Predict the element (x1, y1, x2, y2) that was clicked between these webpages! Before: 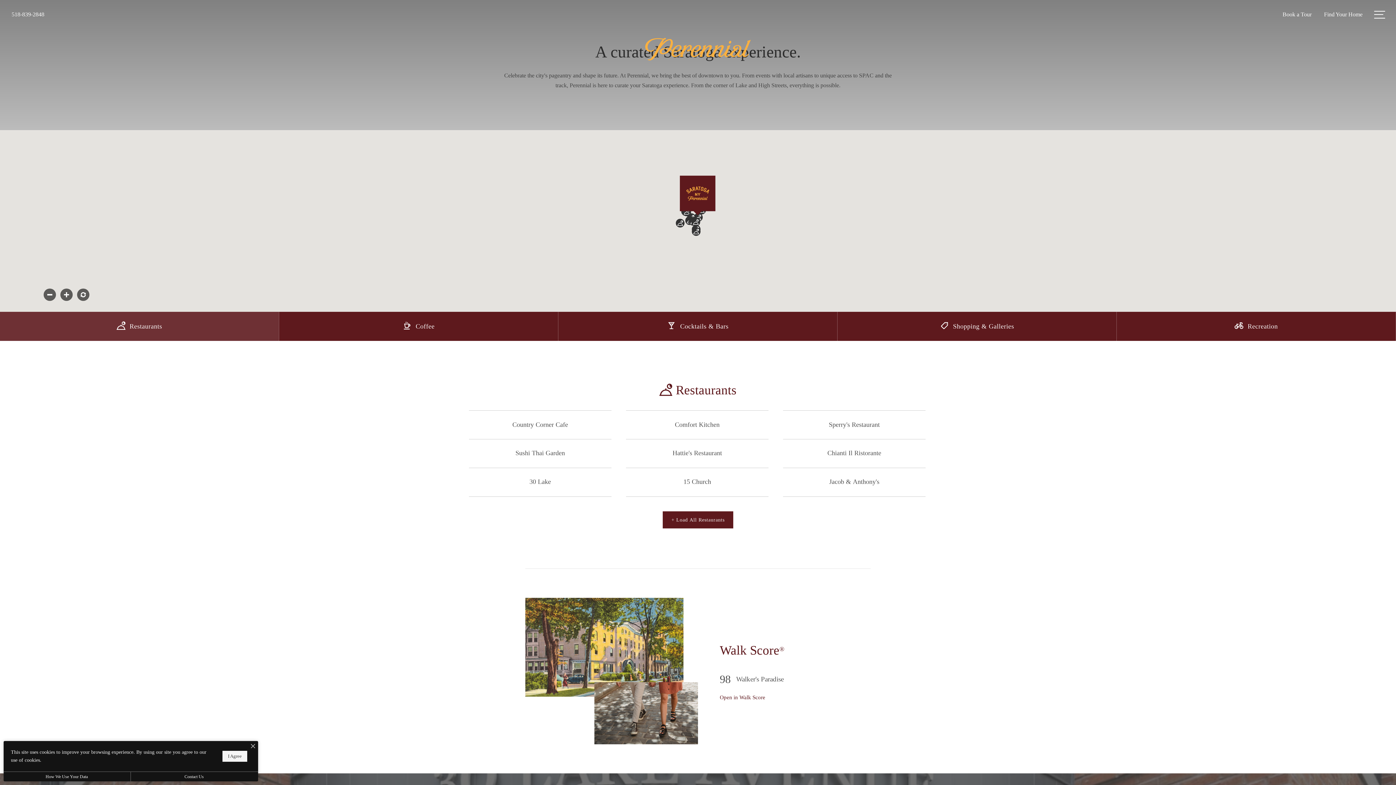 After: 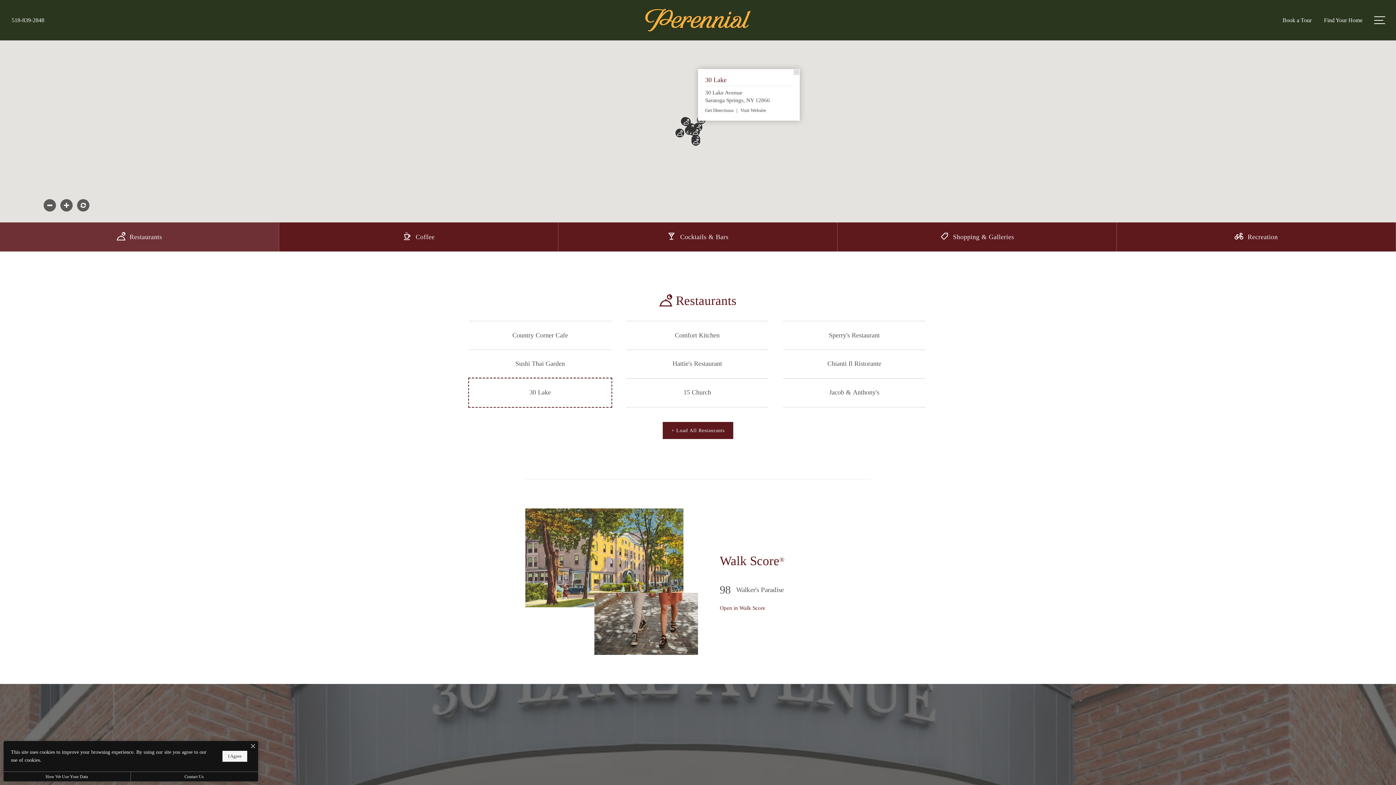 Action: label: 30 Lake bbox: (469, 467, 611, 496)